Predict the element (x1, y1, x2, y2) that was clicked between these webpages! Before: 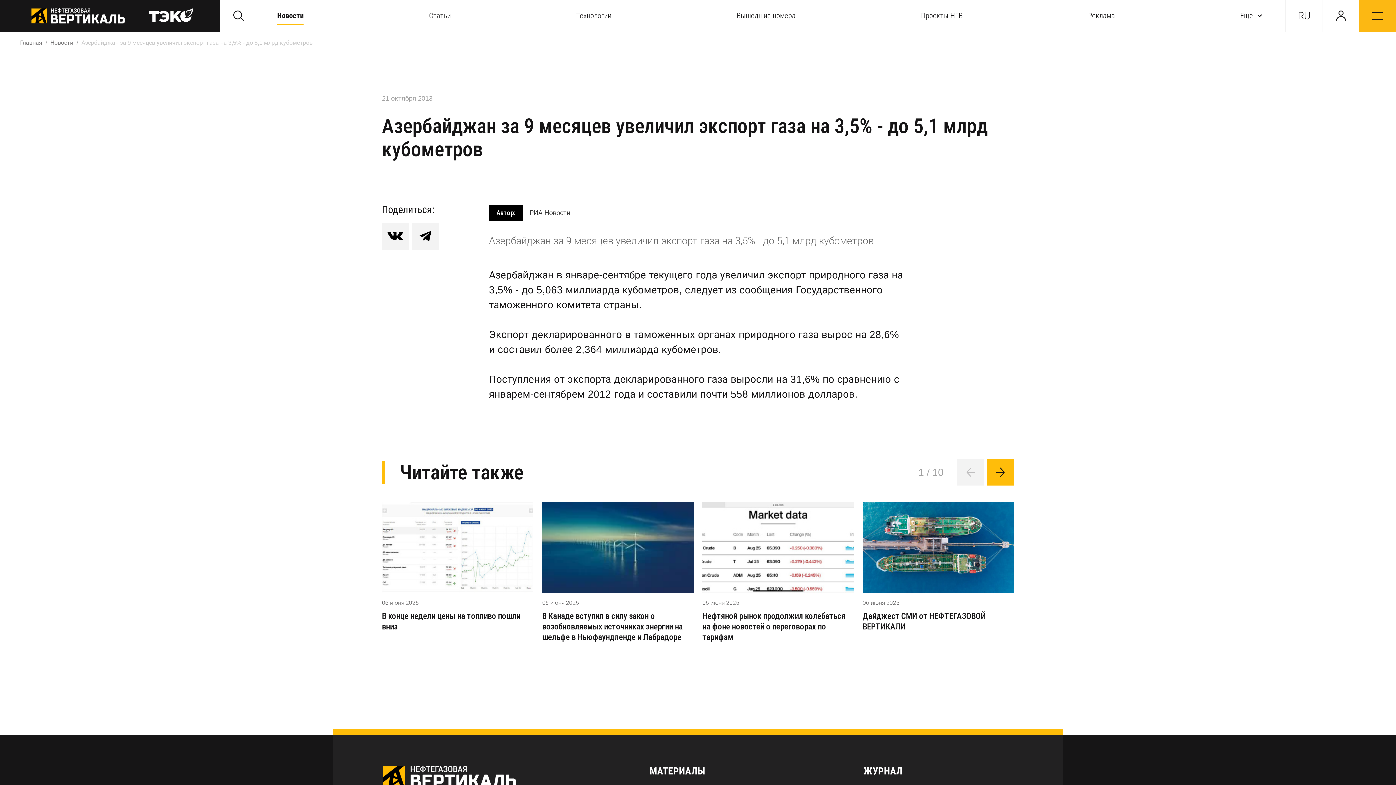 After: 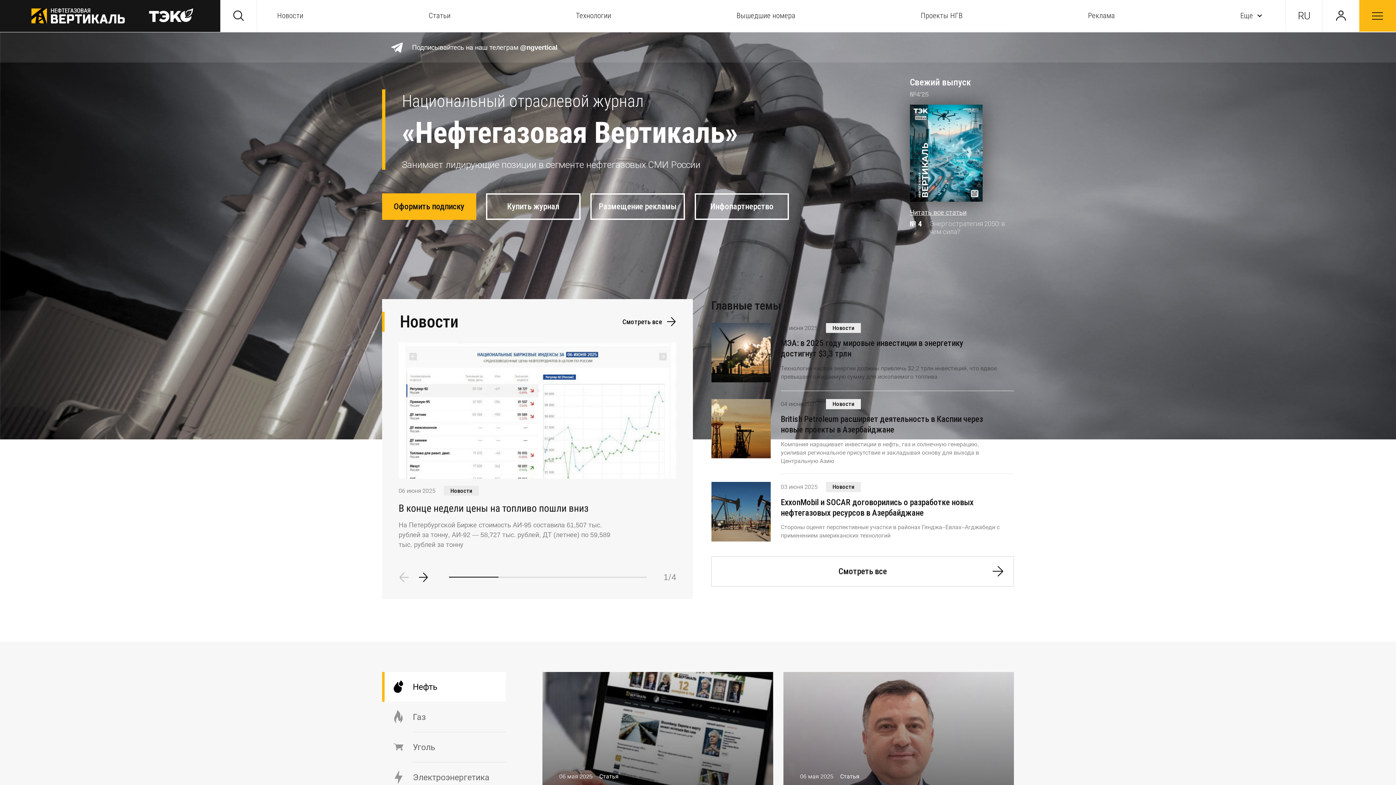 Action: bbox: (20, 39, 42, 46) label: Главная